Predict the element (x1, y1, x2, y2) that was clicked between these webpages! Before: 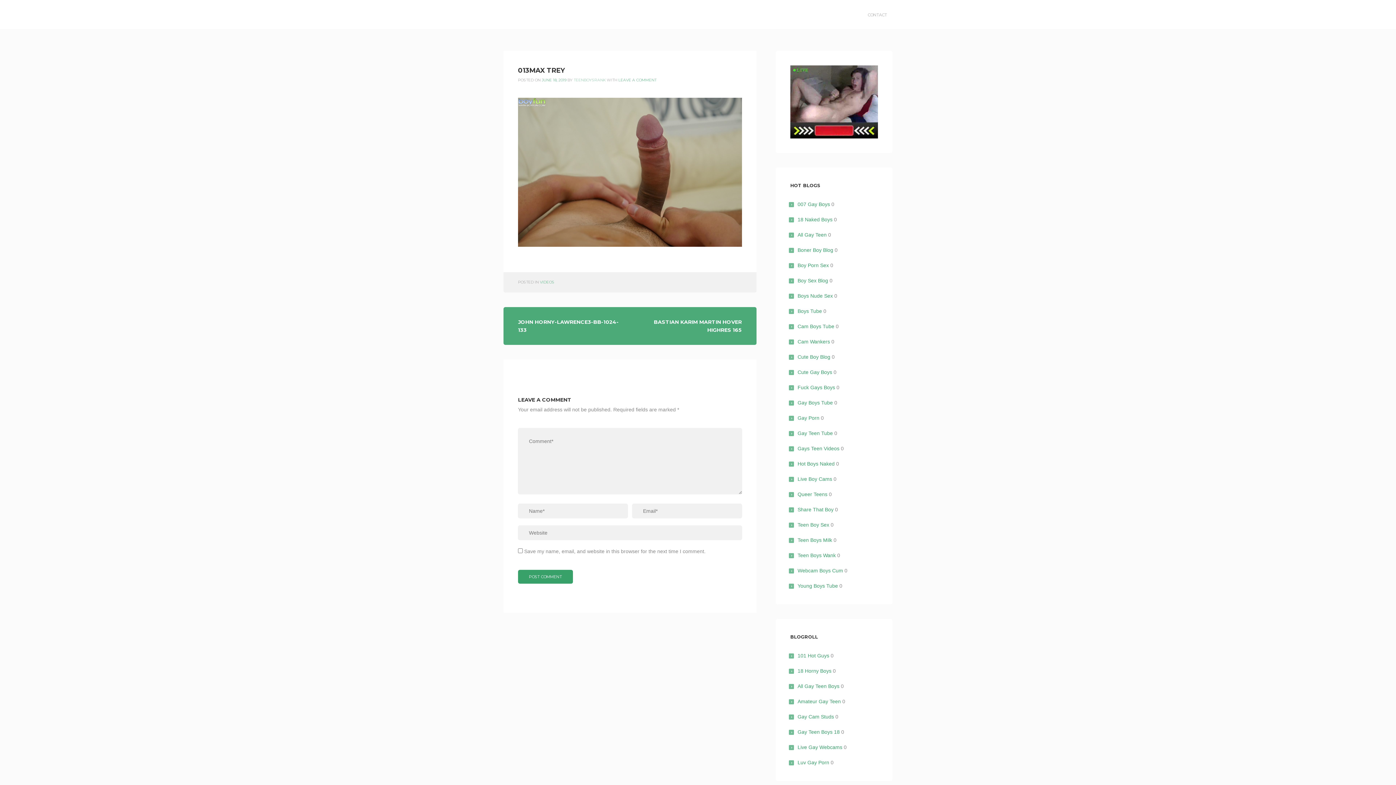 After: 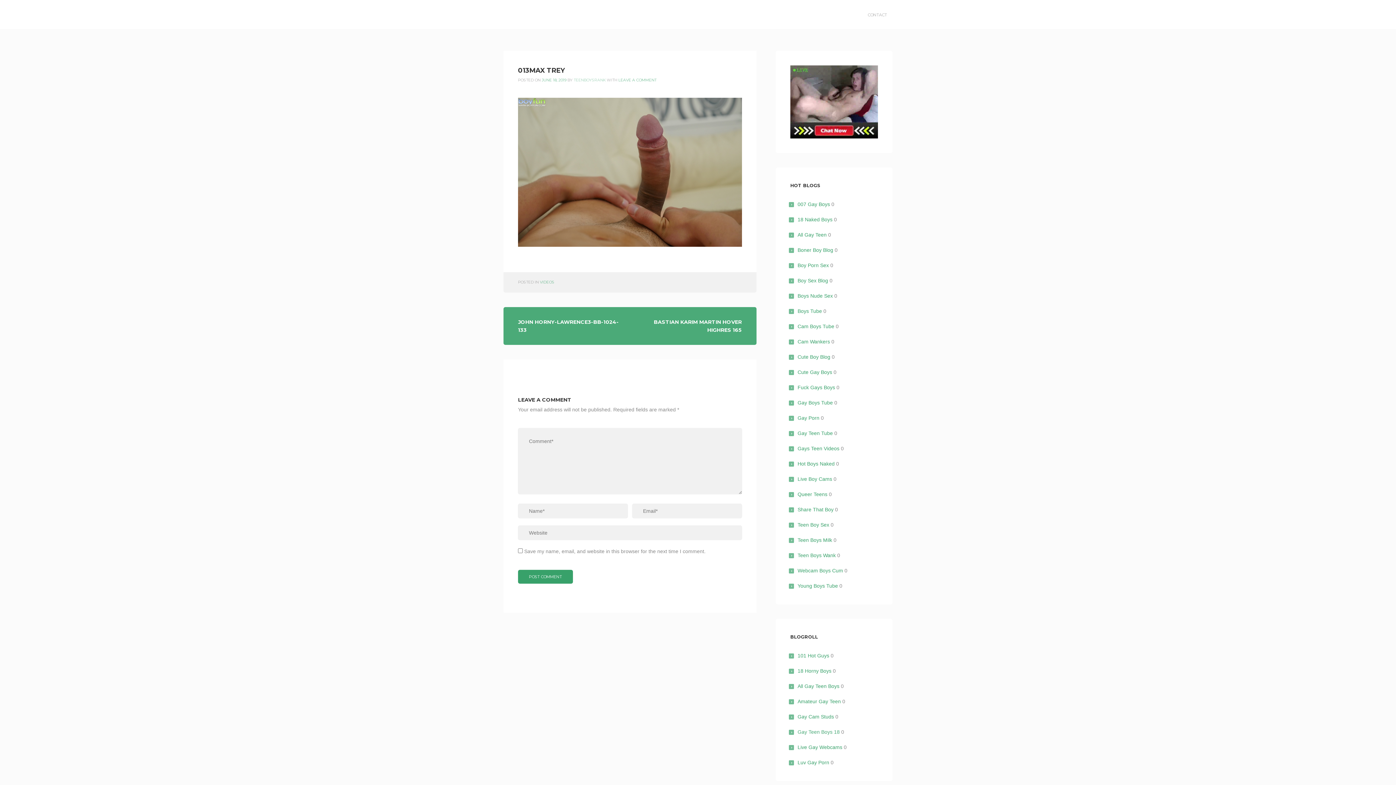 Action: label: Gay Teen Boys 18 bbox: (797, 729, 840, 735)